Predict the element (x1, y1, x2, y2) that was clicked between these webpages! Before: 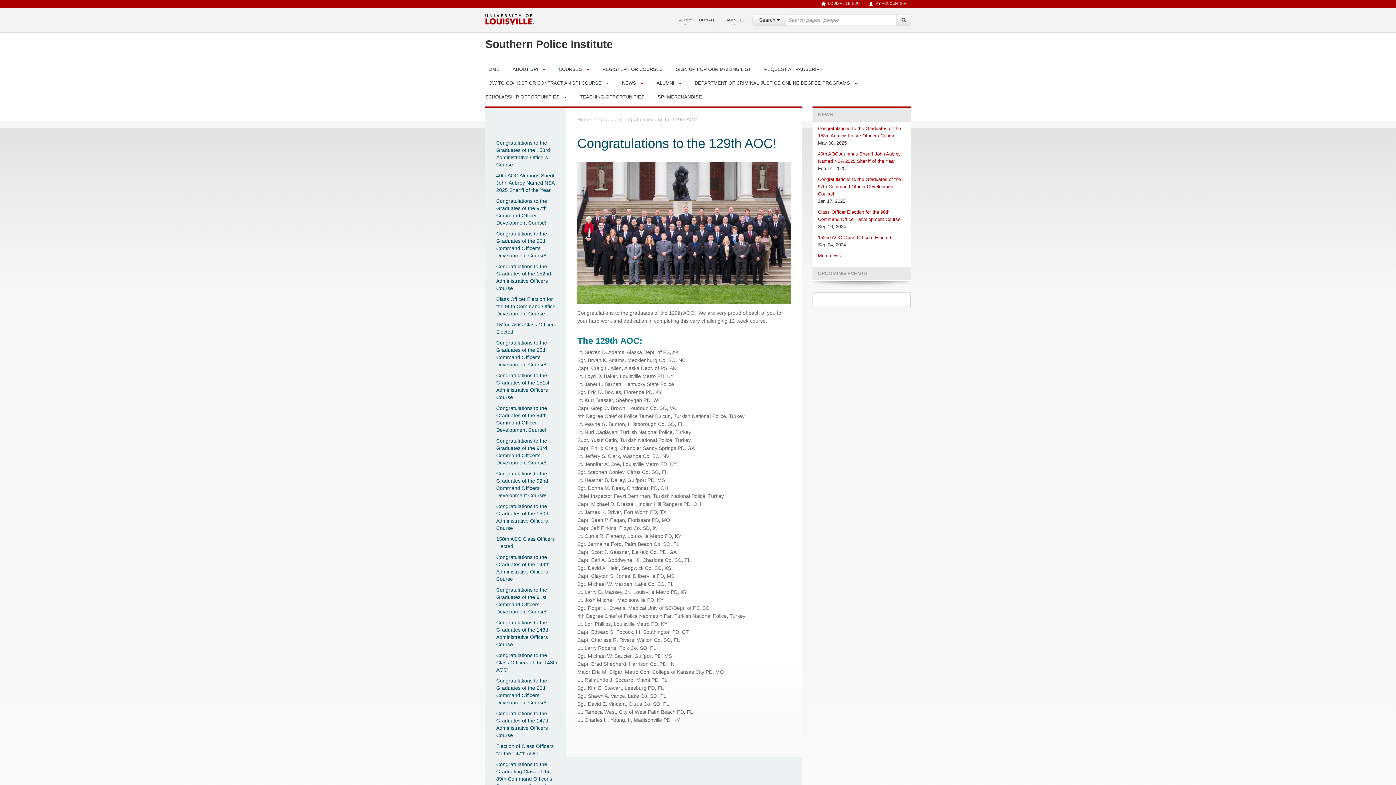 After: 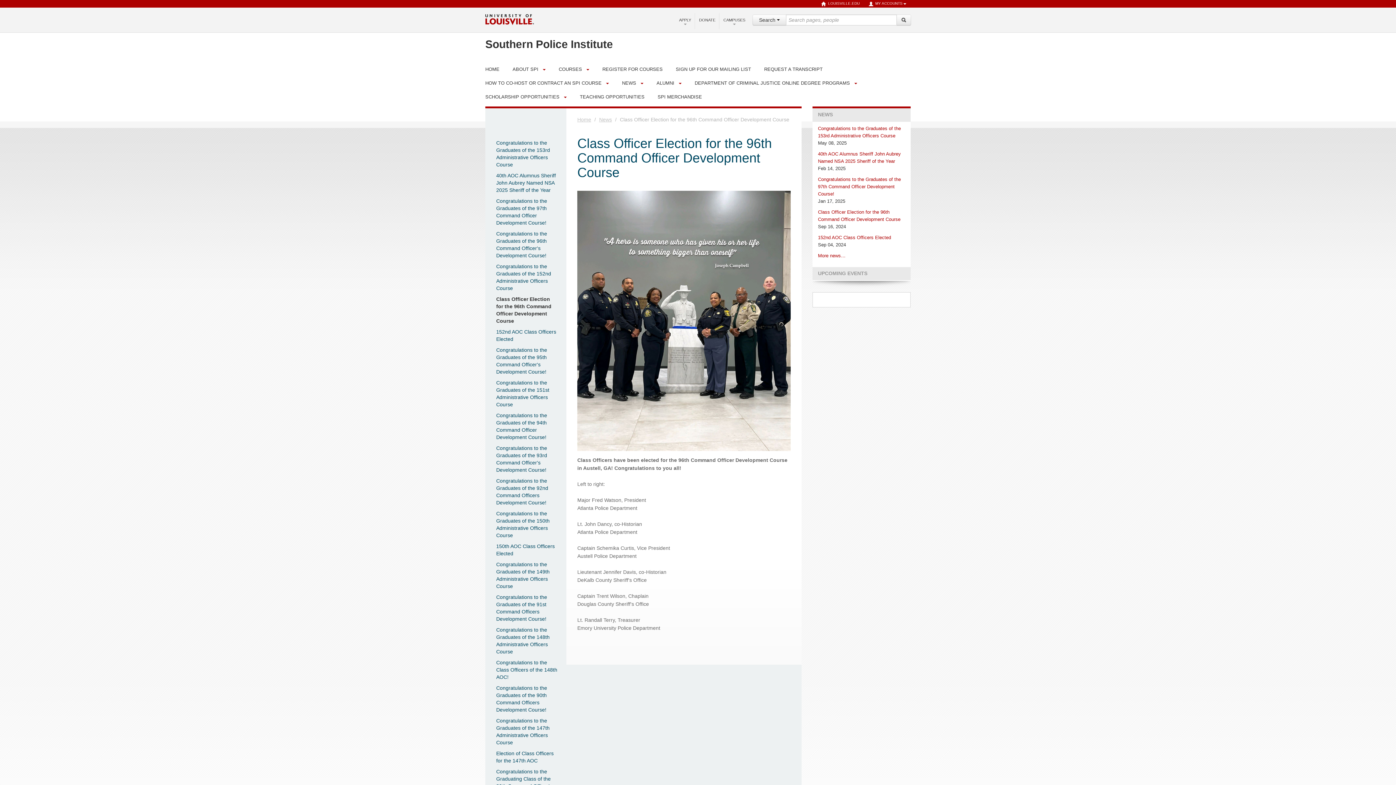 Action: label: Class Officer Election for the 96th Command Officer Development Course bbox: (496, 296, 557, 316)